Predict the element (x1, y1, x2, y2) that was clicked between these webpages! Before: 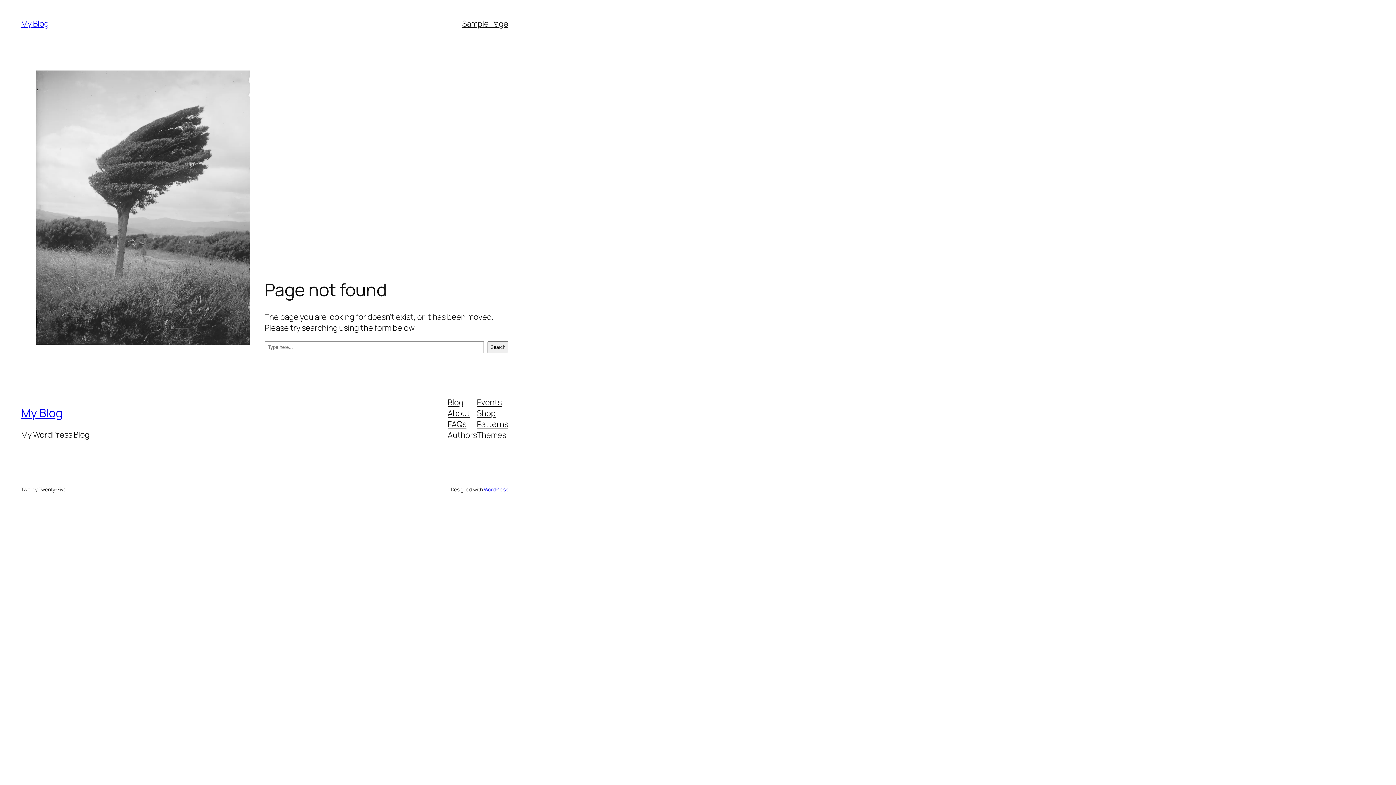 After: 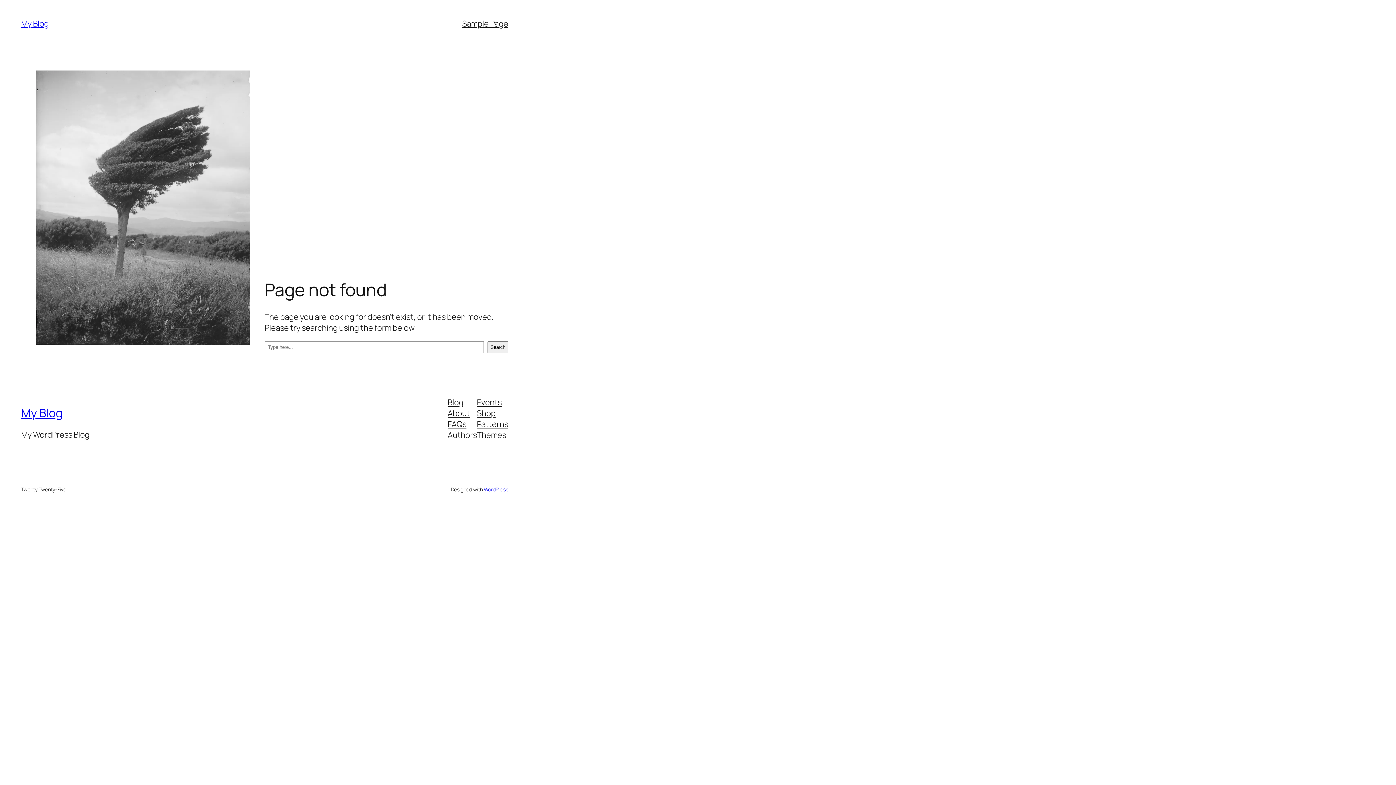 Action: bbox: (447, 396, 463, 407) label: Blog